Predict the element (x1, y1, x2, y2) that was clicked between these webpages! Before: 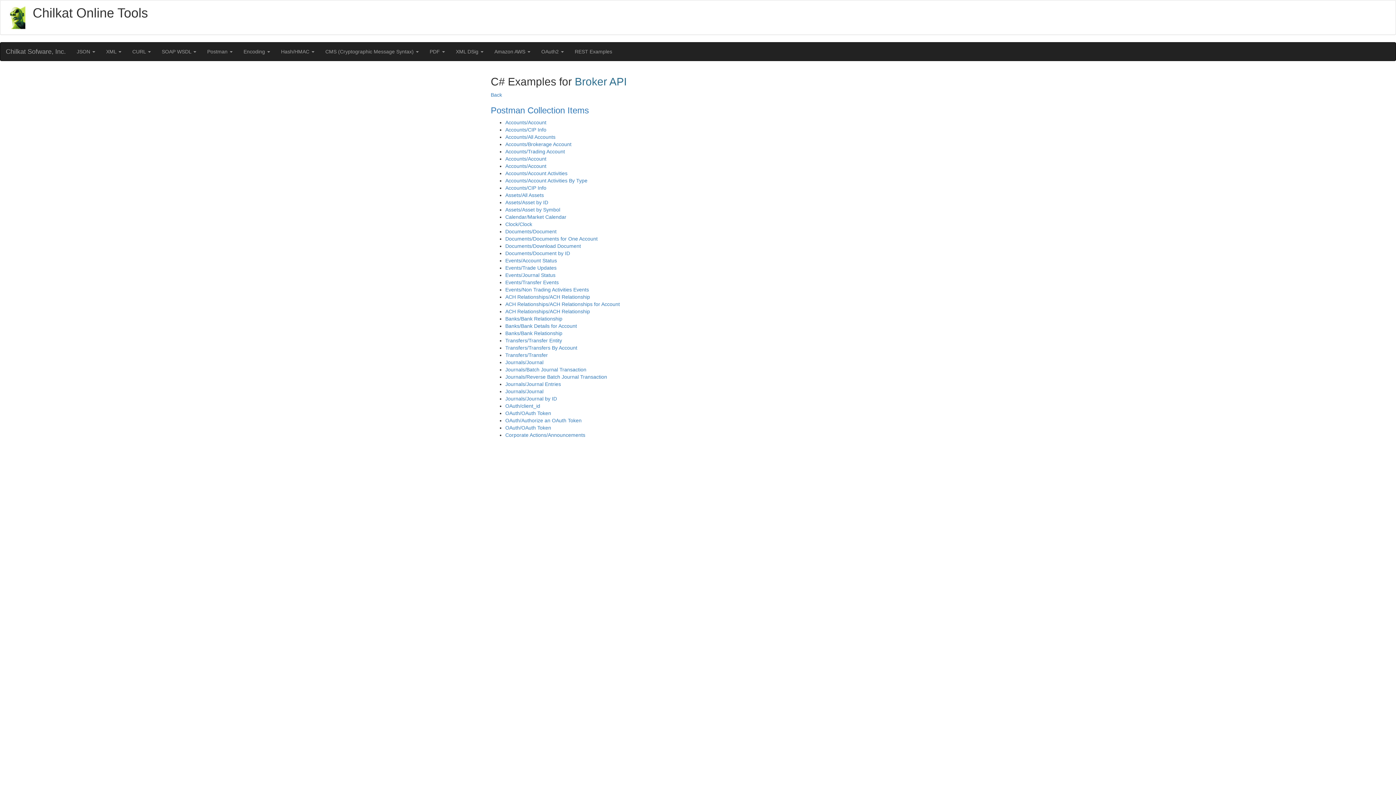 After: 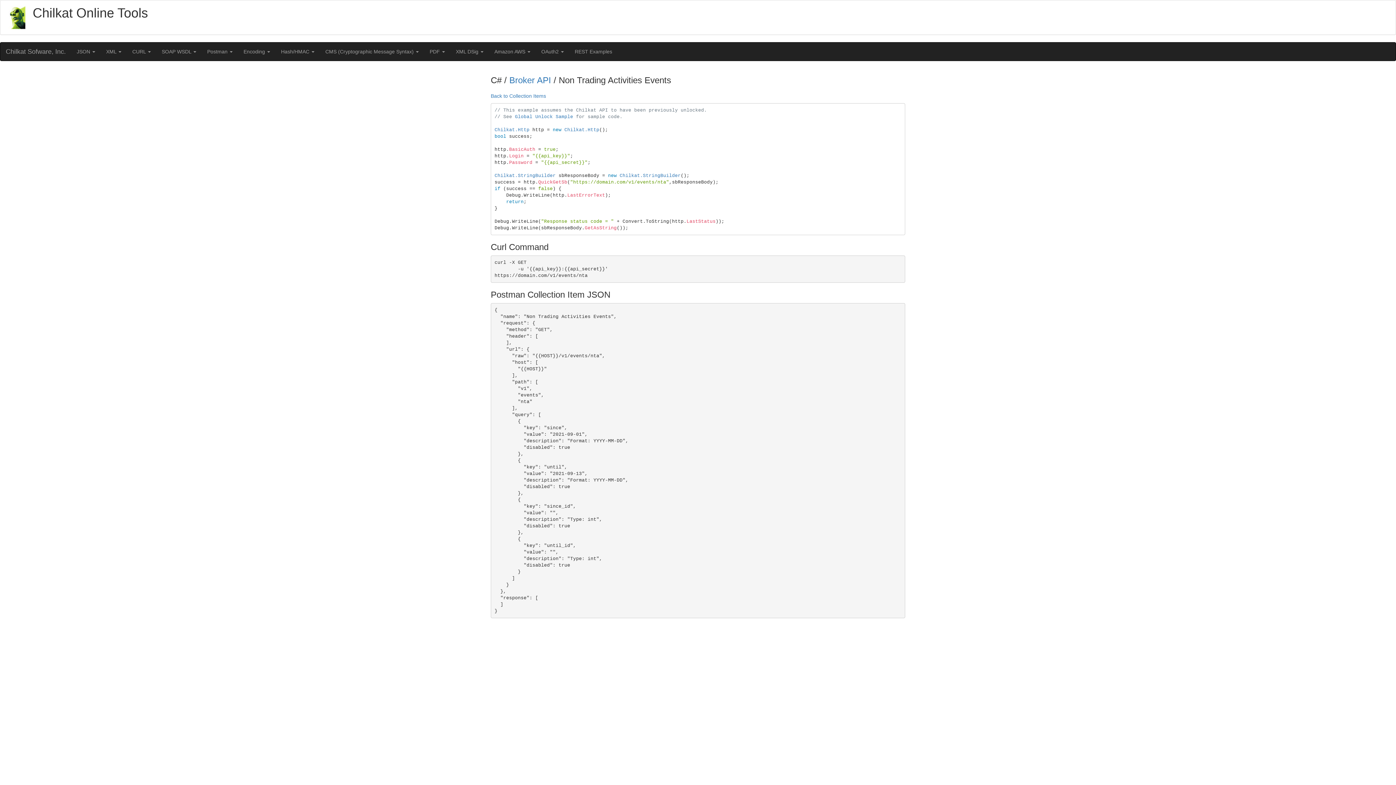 Action: bbox: (505, 286, 589, 292) label: Events/Non Trading Activities Events